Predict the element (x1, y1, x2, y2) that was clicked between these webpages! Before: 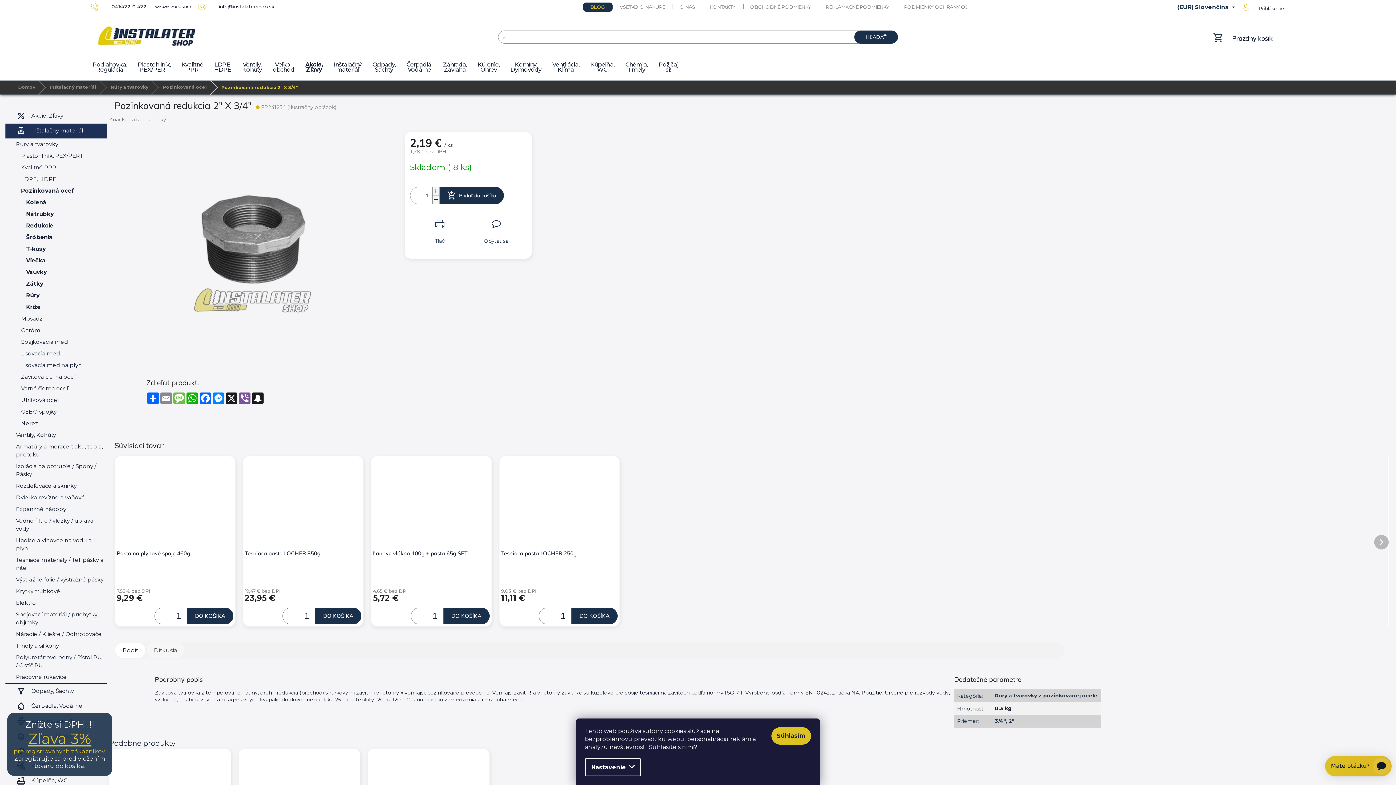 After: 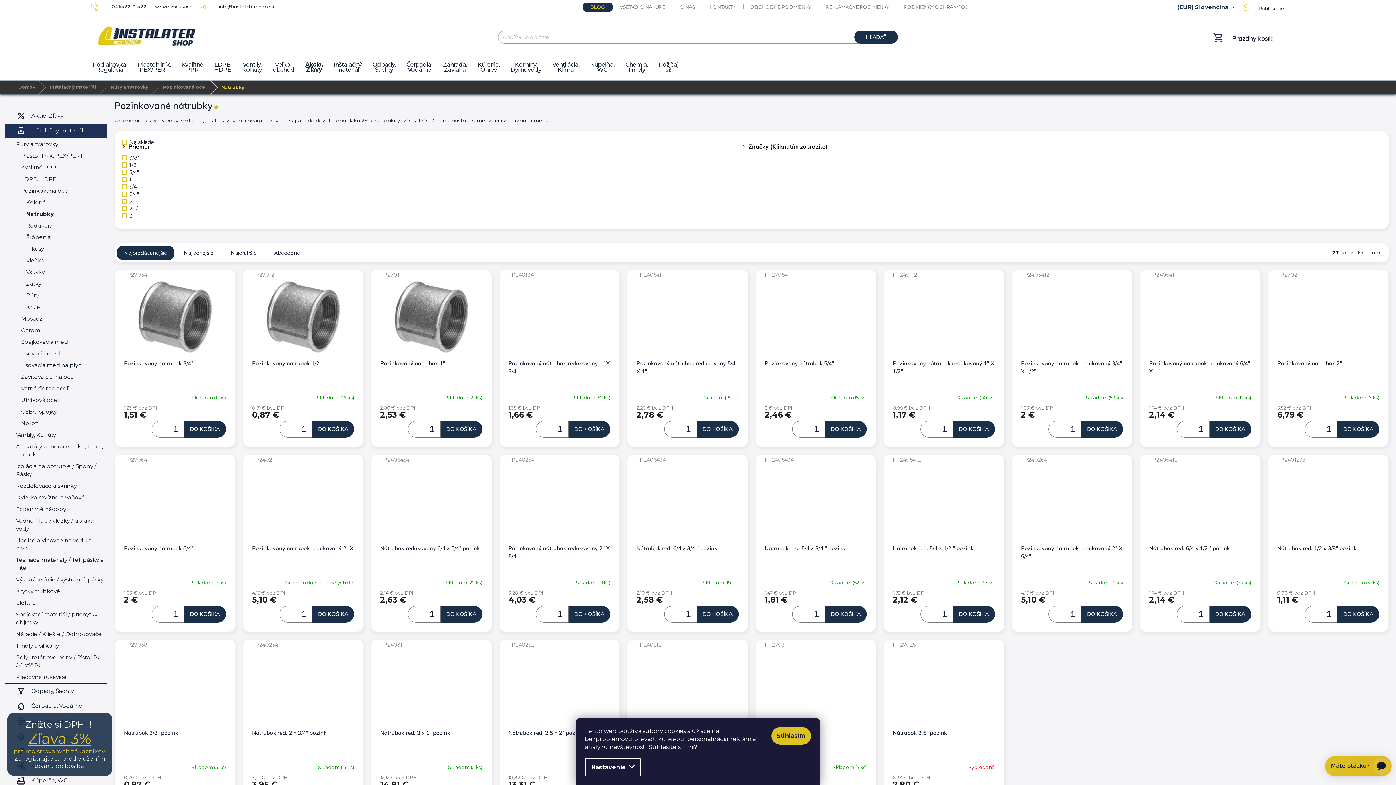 Action: bbox: (5, 208, 107, 220) label: Nátrubky